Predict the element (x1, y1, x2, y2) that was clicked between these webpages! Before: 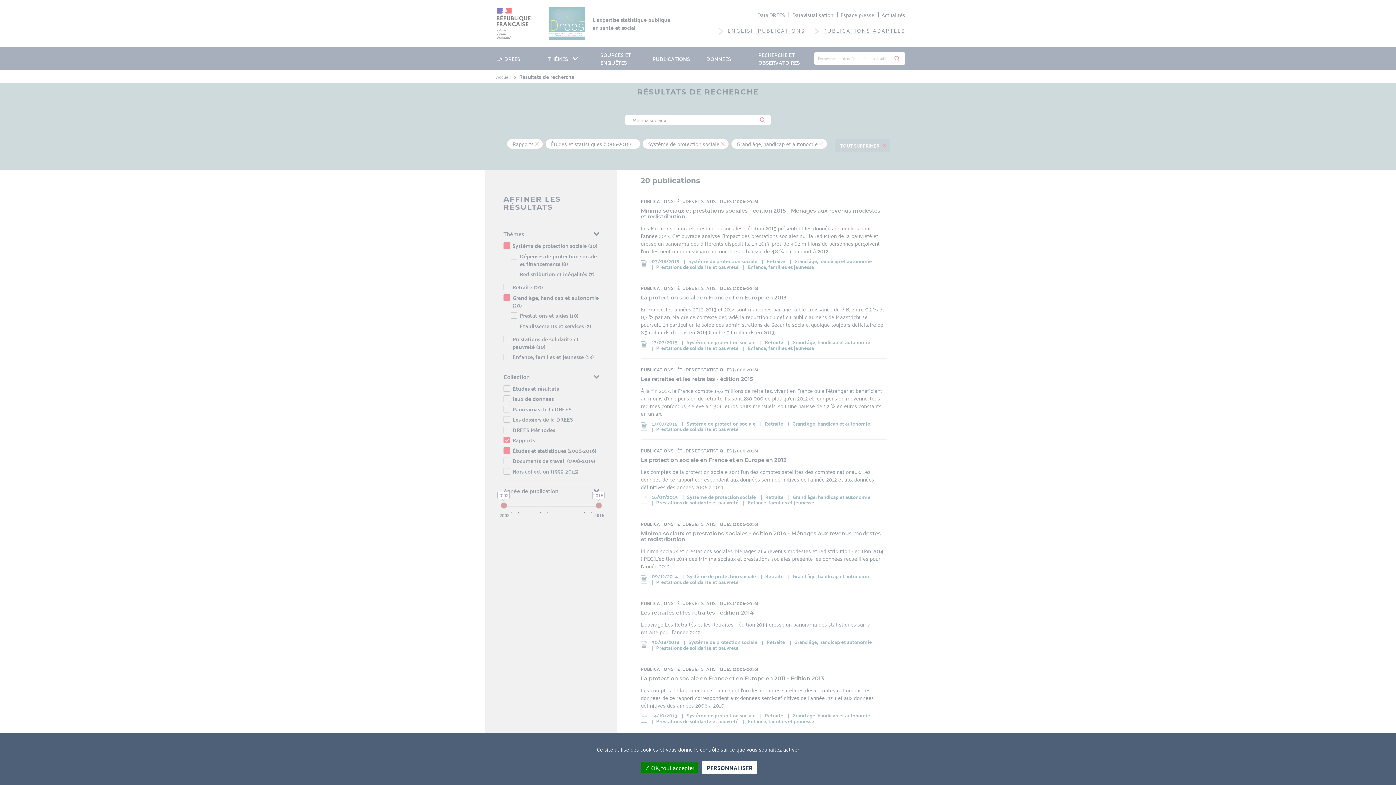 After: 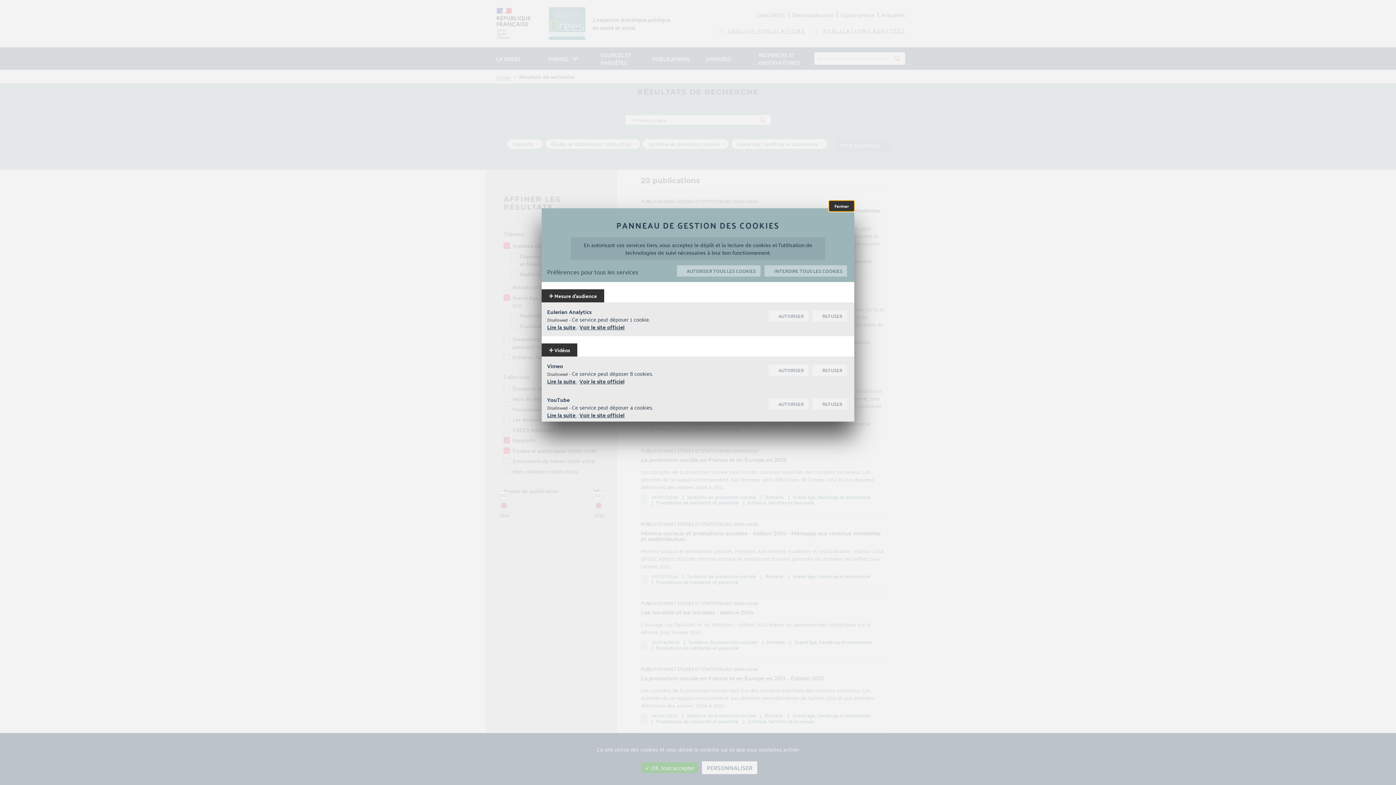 Action: label: Personnaliser (modal window) bbox: (702, 761, 757, 774)